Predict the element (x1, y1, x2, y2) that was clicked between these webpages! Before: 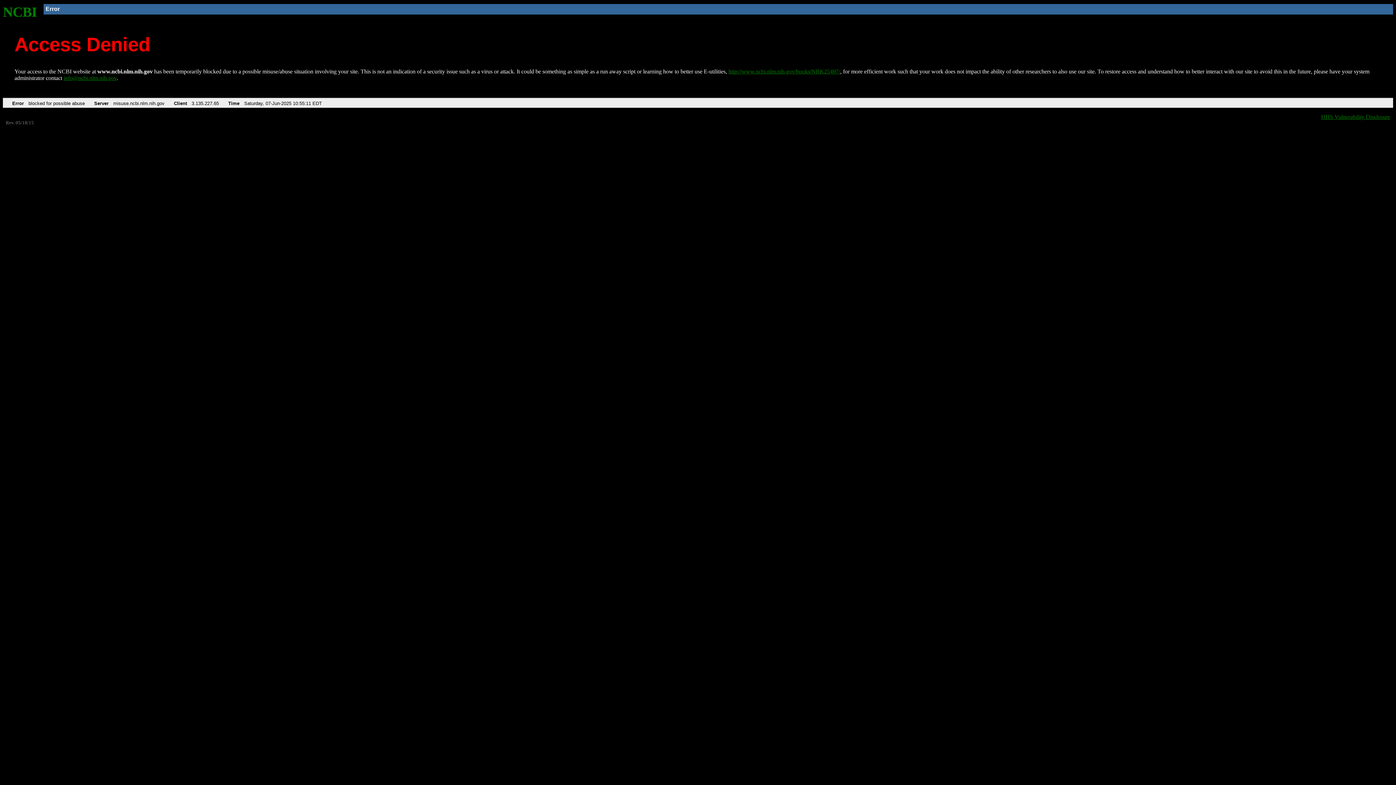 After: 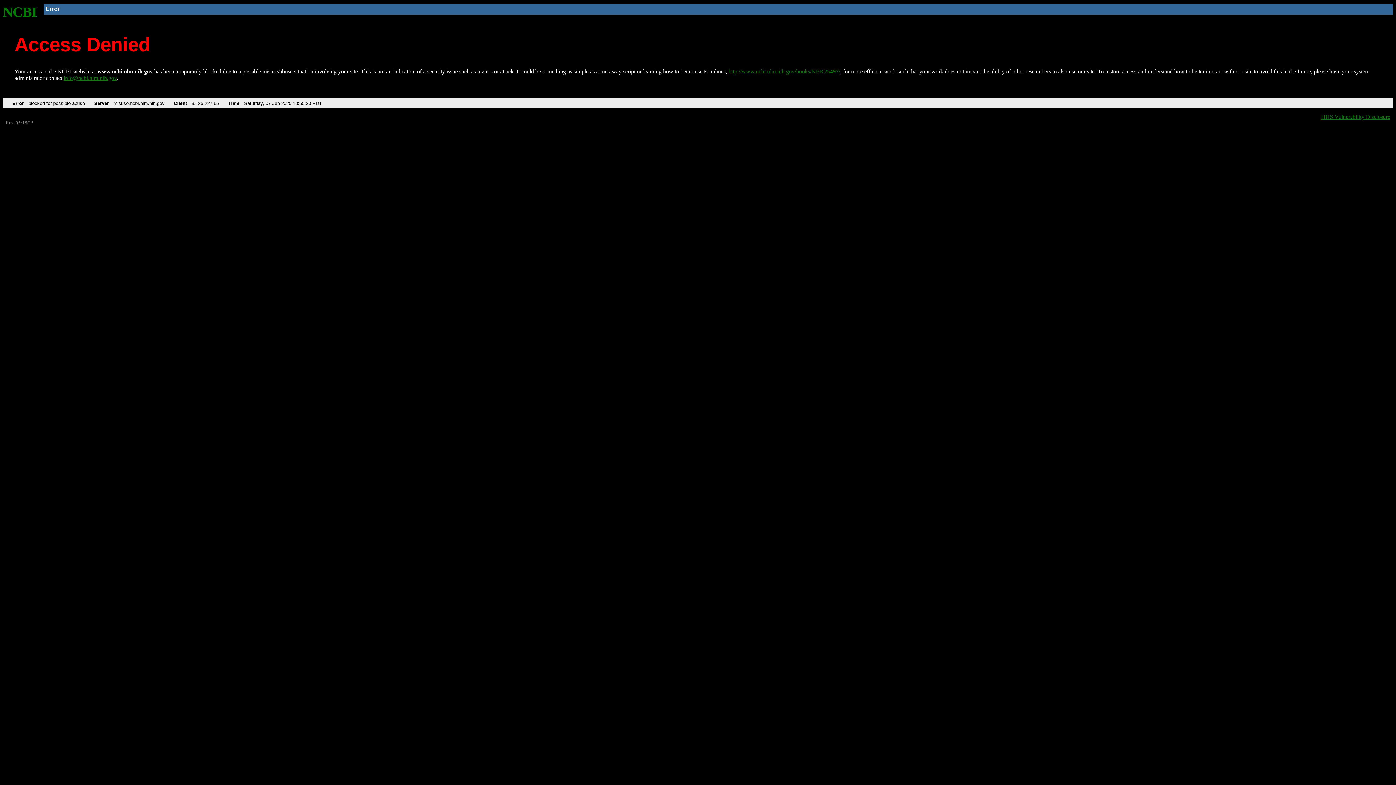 Action: bbox: (728, 68, 840, 74) label: http://www.ncbi.nlm.nih.gov/books/NBK25497/